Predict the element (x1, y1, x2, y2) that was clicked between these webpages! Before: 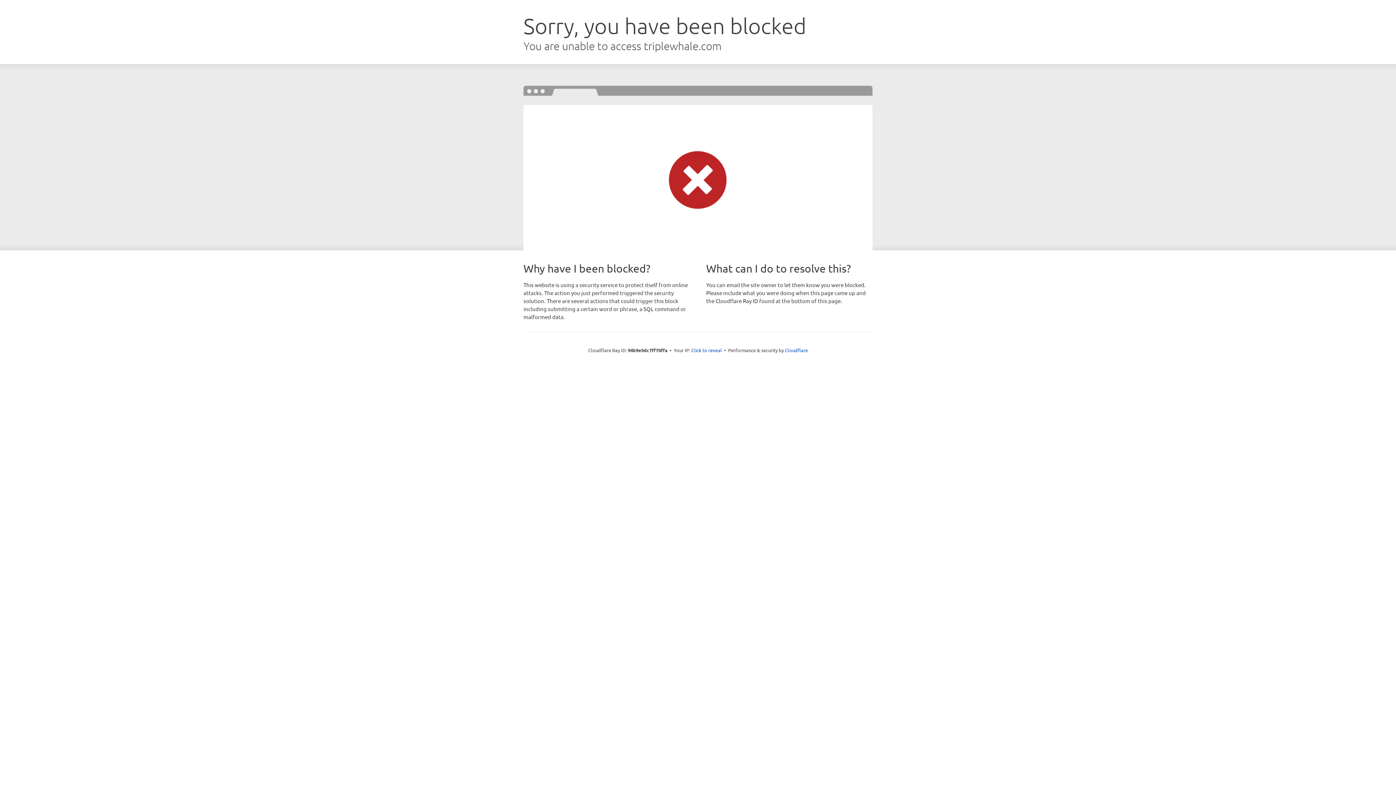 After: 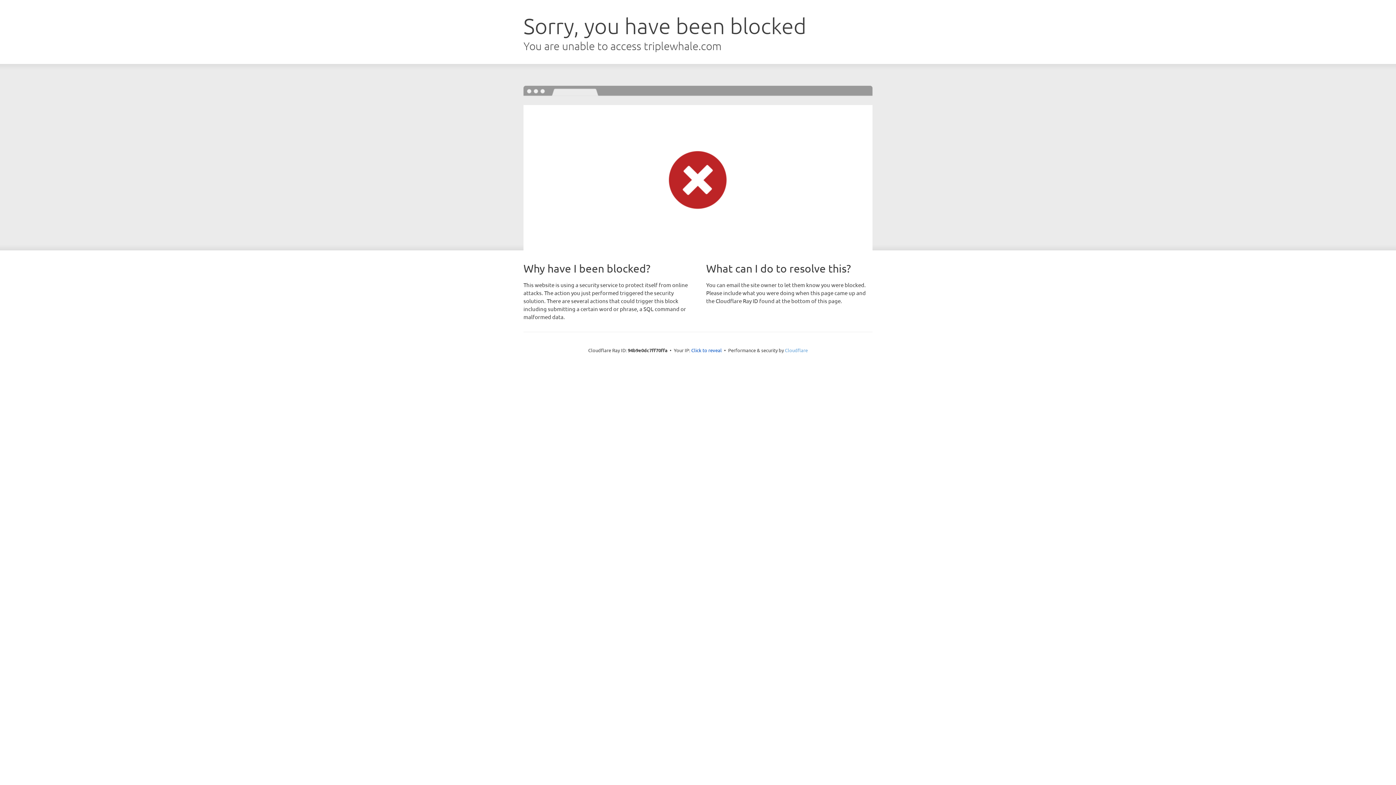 Action: bbox: (785, 347, 808, 353) label: Cloudflare